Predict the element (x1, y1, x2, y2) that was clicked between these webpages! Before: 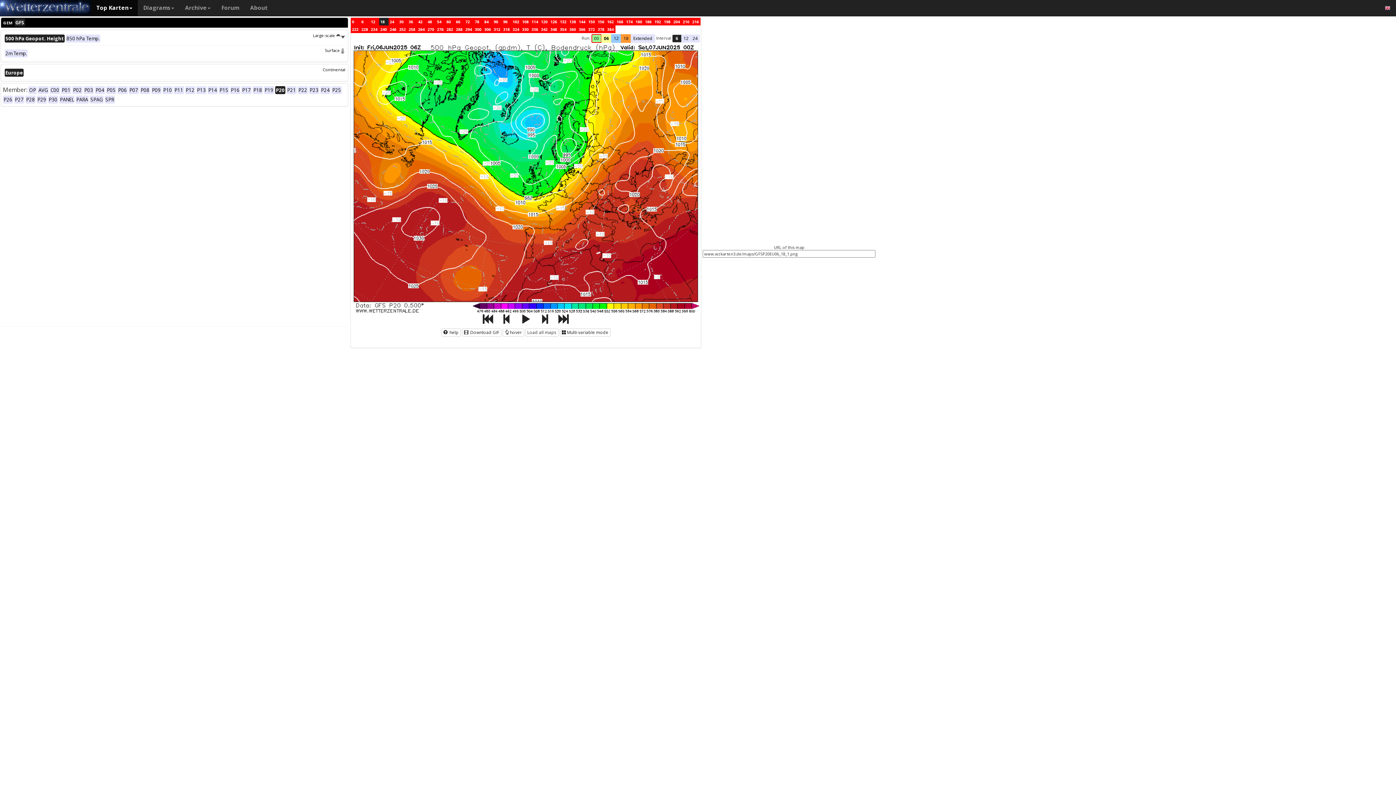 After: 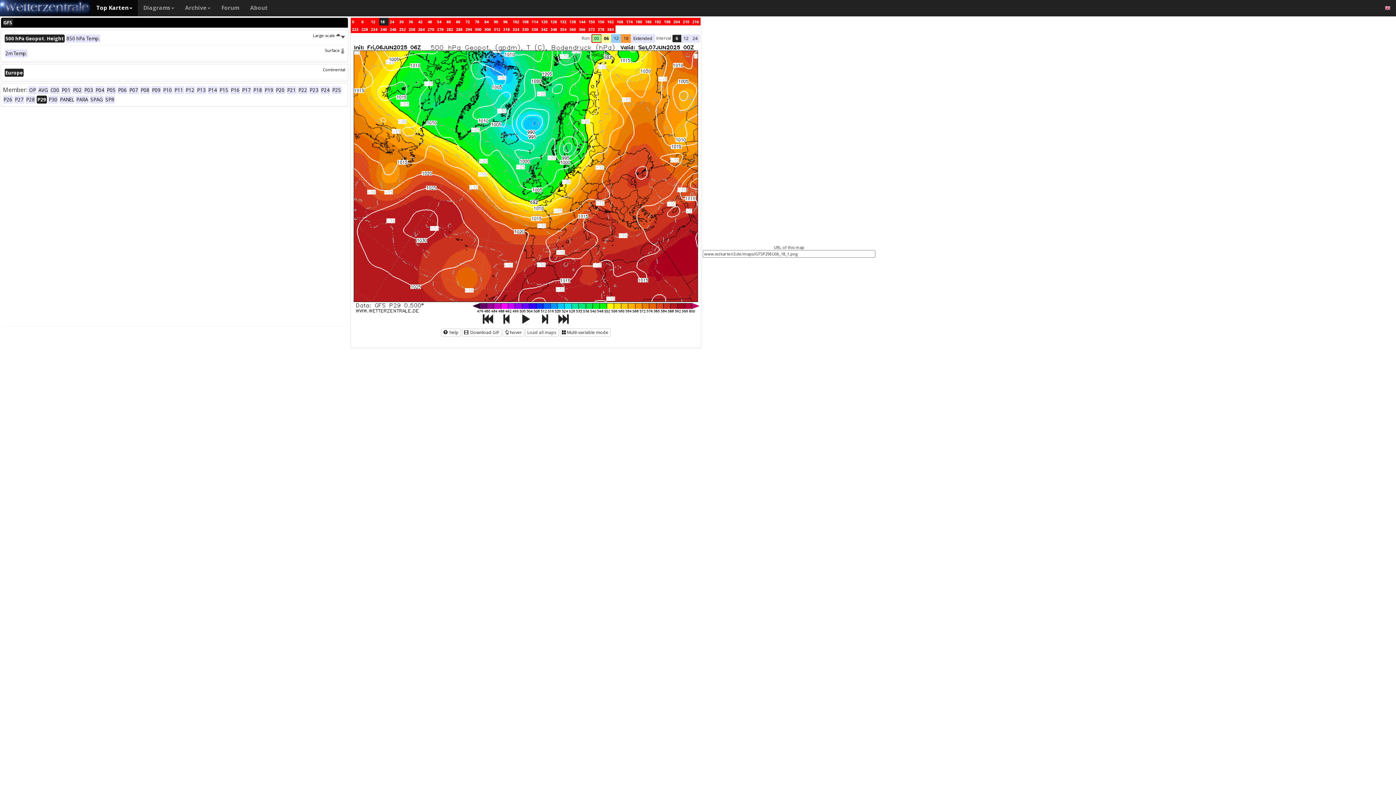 Action: label: P29 bbox: (36, 97, 46, 102)